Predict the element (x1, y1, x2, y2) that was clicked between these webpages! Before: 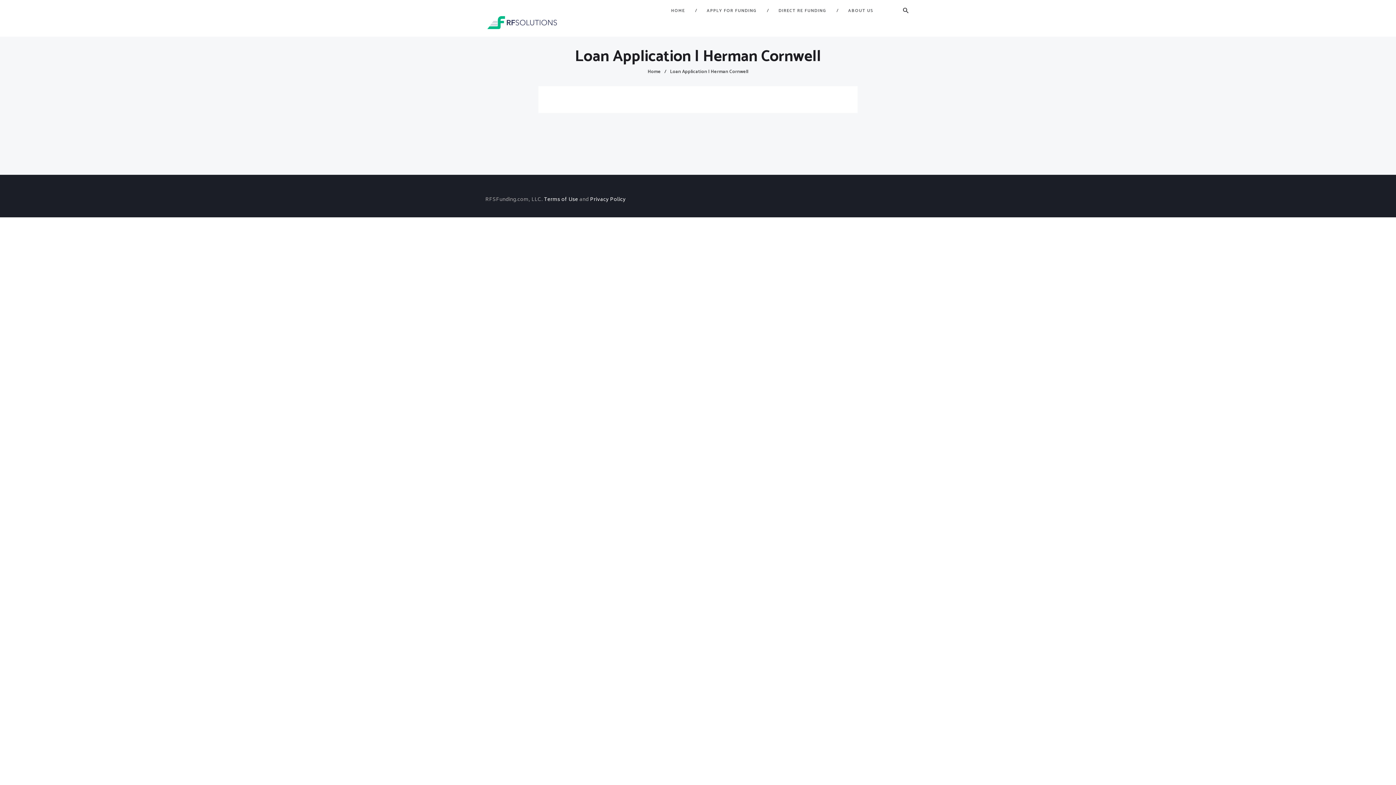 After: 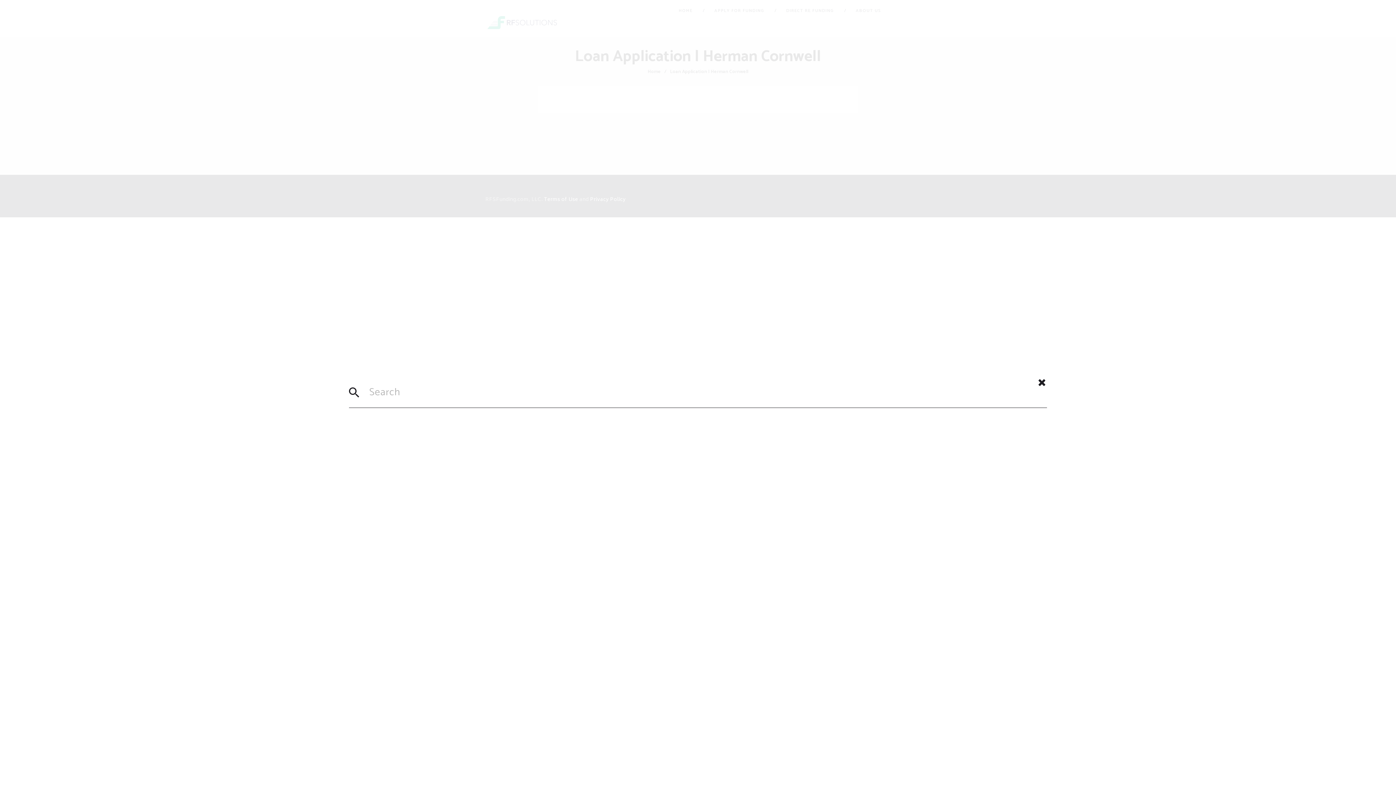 Action: bbox: (903, 7, 908, 14)